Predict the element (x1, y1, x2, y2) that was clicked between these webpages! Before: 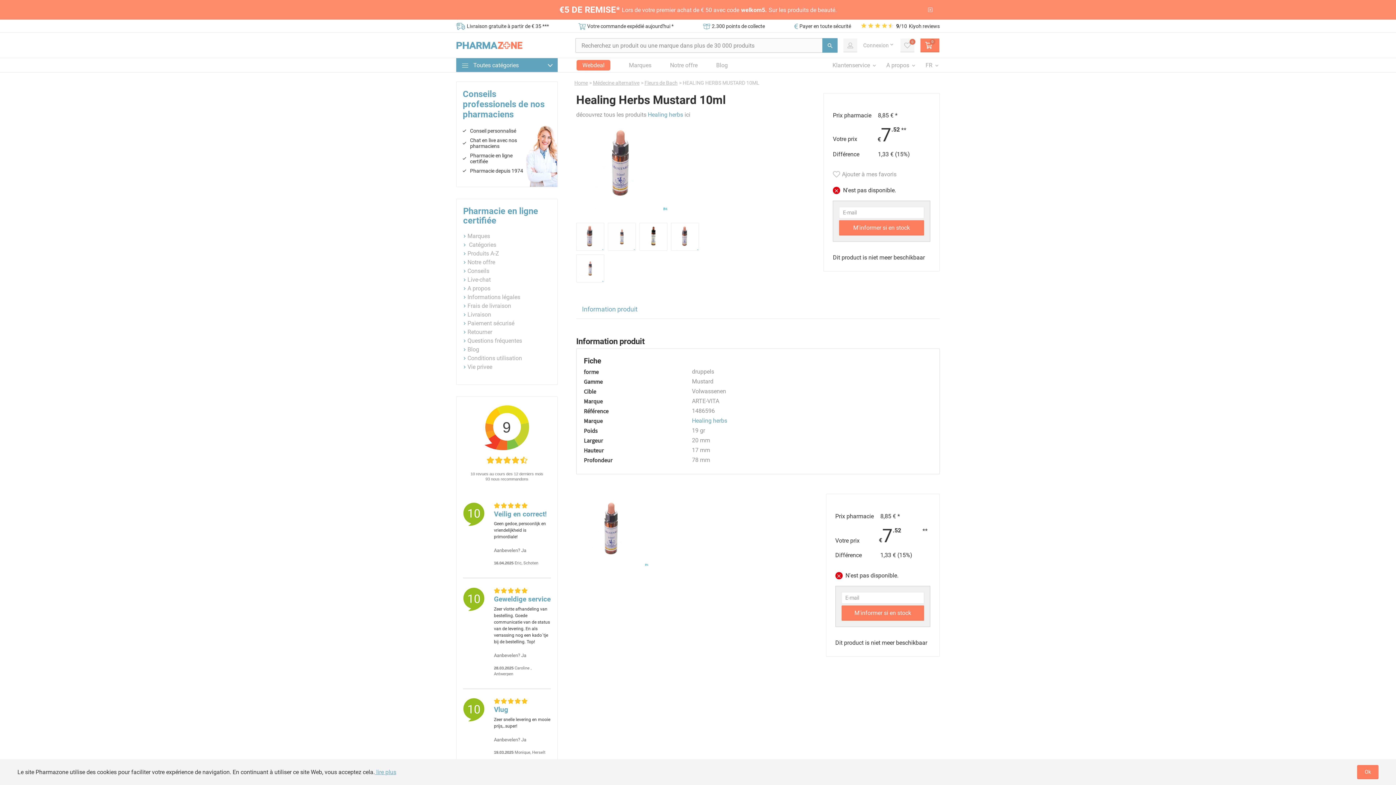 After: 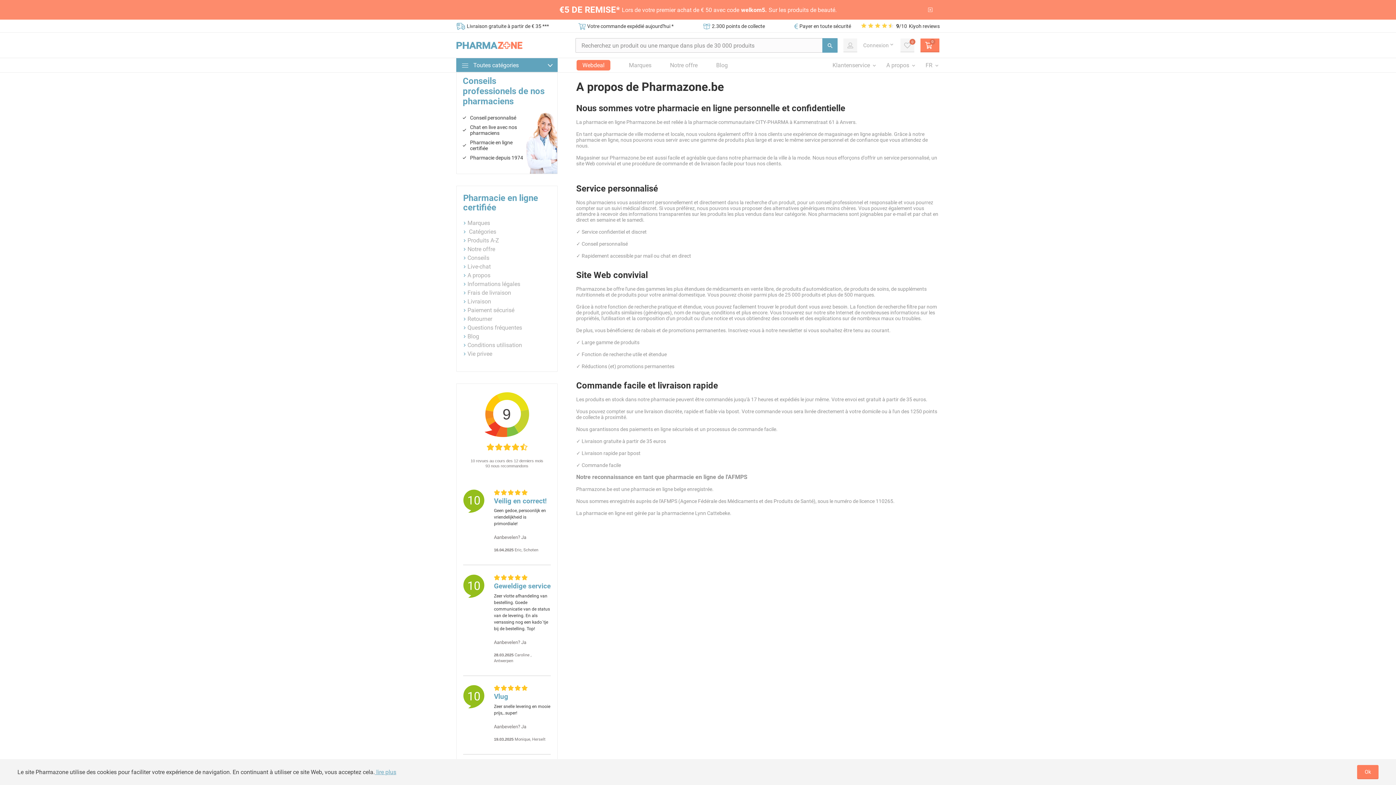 Action: label: A propos bbox: (467, 285, 490, 292)